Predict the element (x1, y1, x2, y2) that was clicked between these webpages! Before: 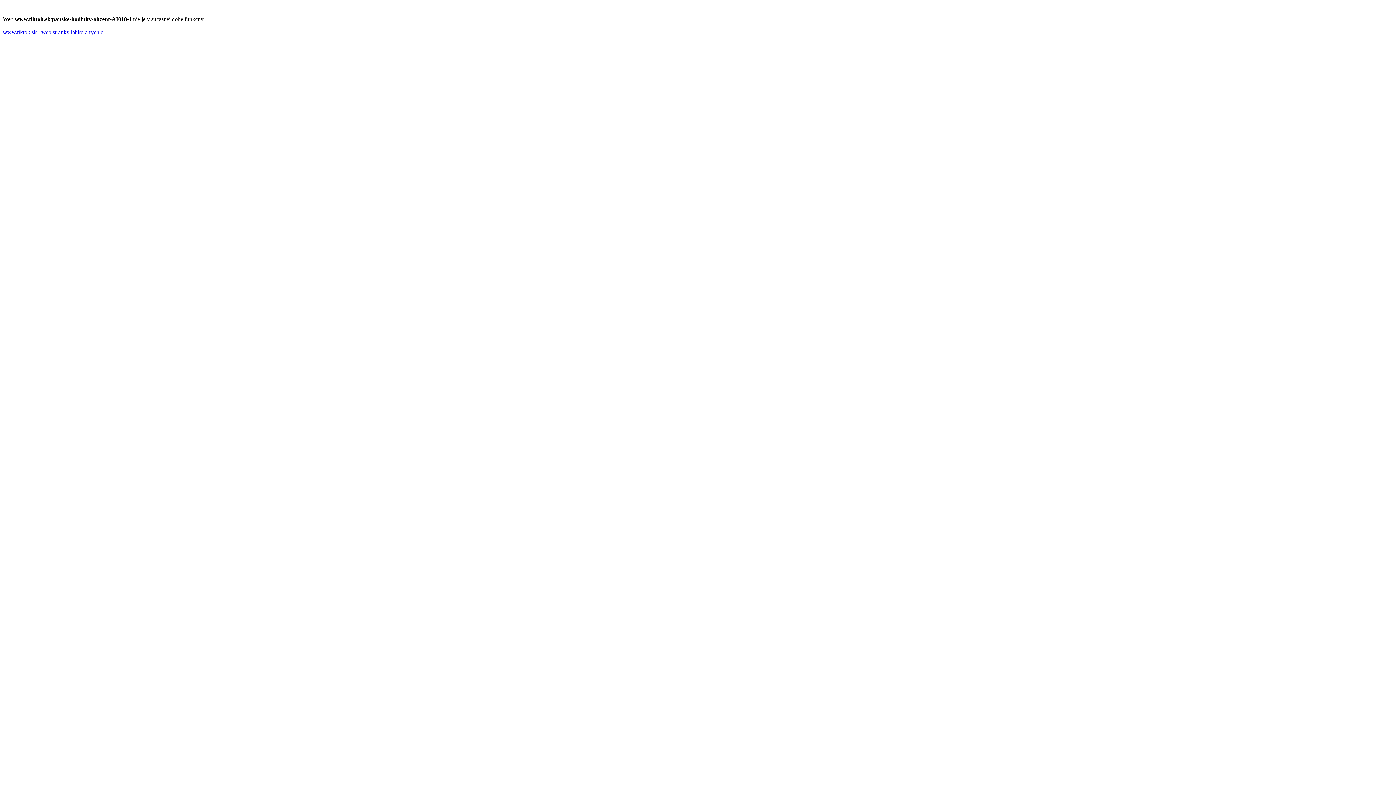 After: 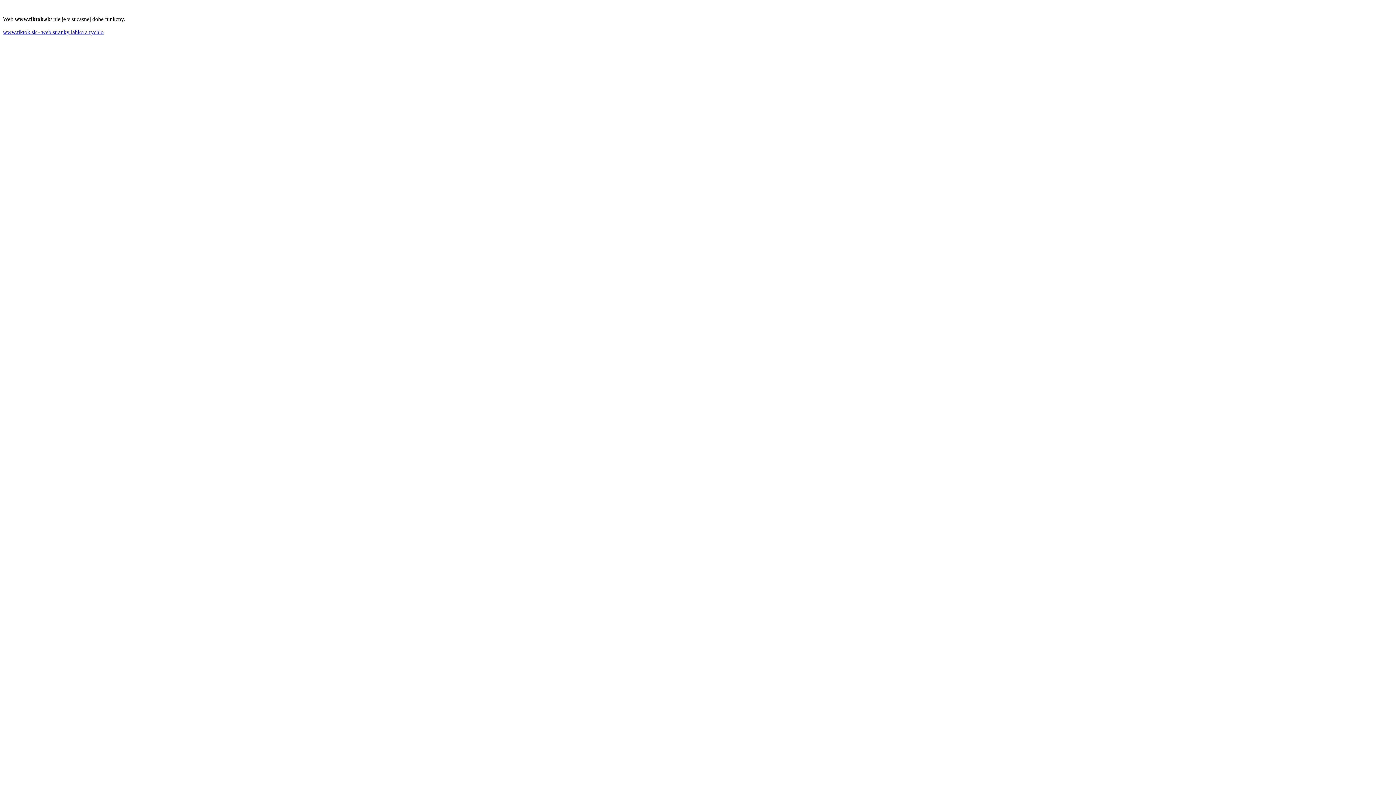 Action: label: www.tiktok.sk - web stranky lahko a rychlo bbox: (2, 29, 103, 35)